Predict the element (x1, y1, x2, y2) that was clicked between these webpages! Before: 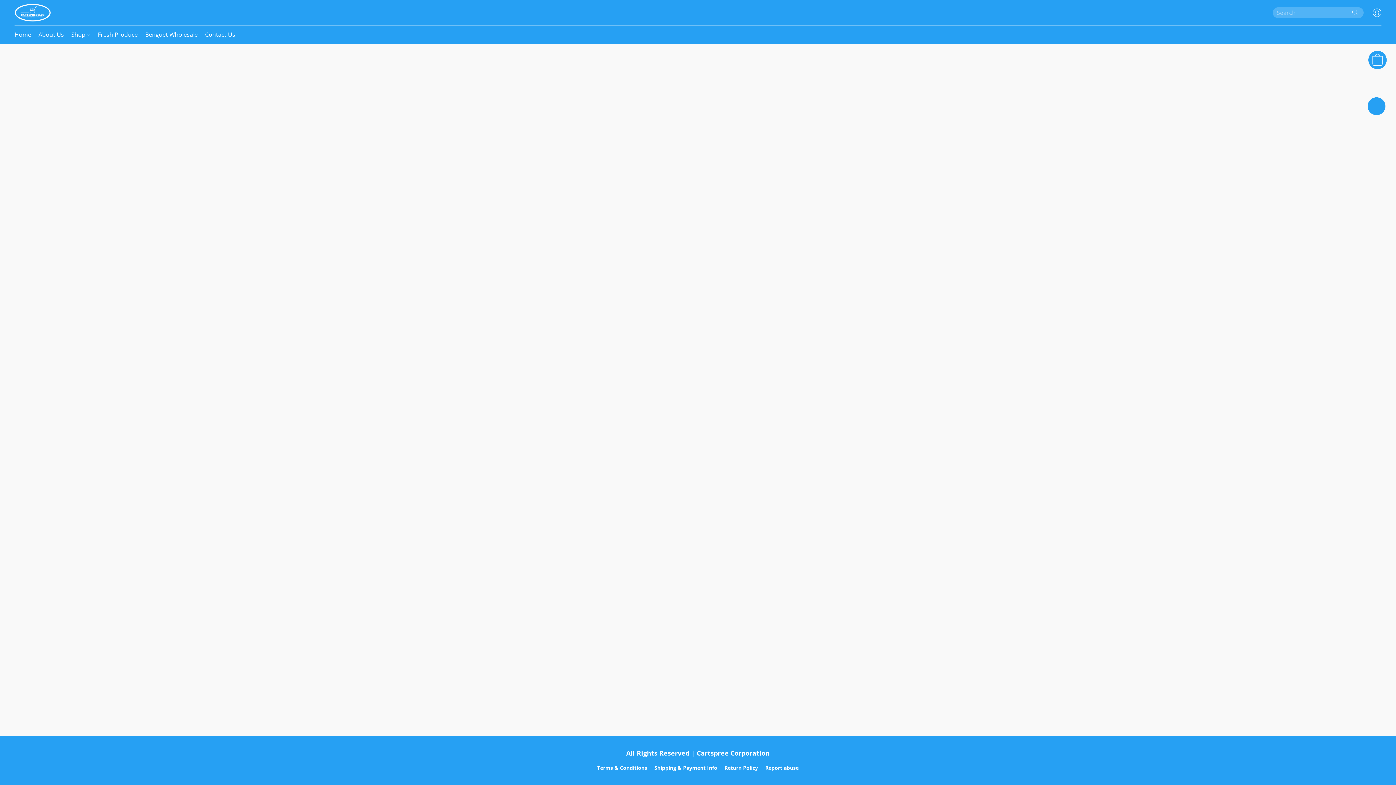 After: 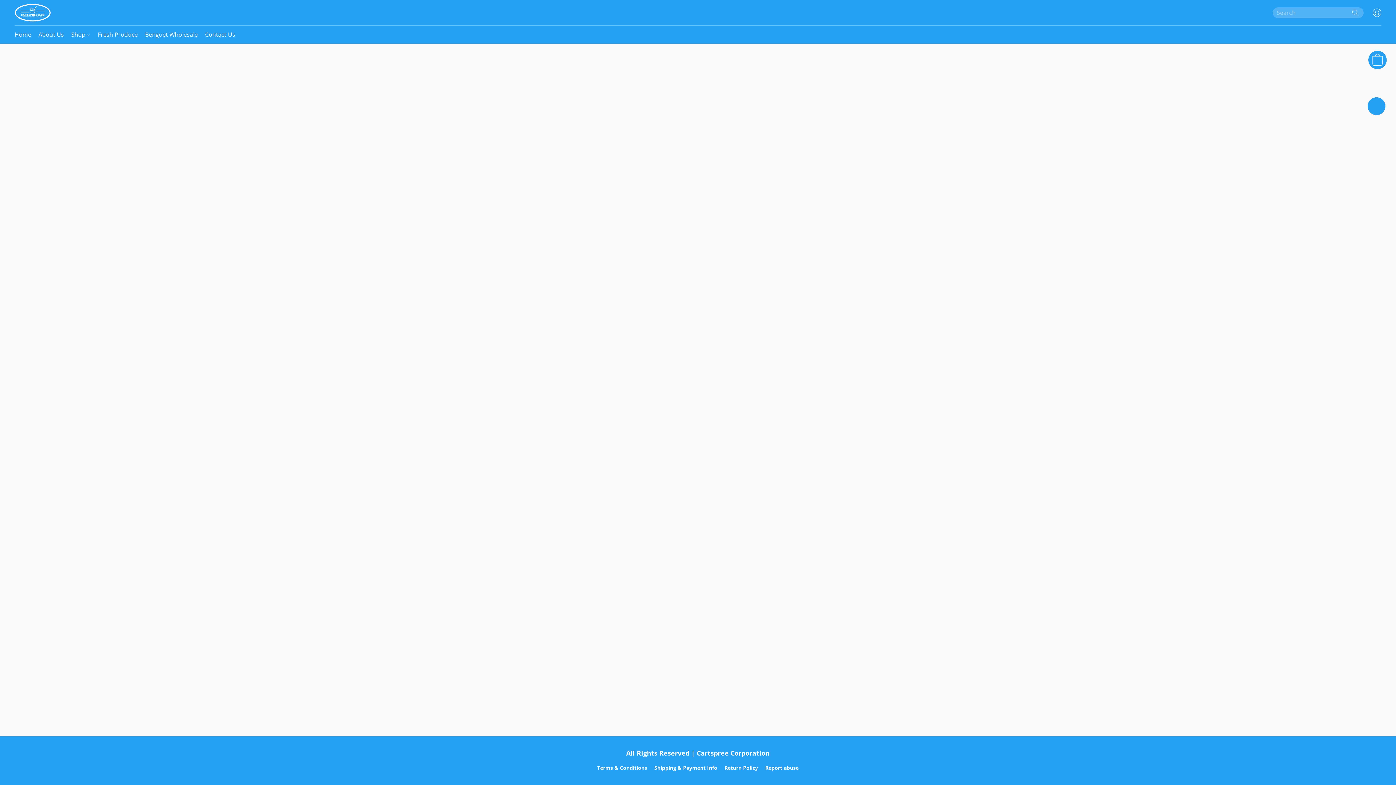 Action: label: Shipping & Payment Info bbox: (654, 764, 717, 772)